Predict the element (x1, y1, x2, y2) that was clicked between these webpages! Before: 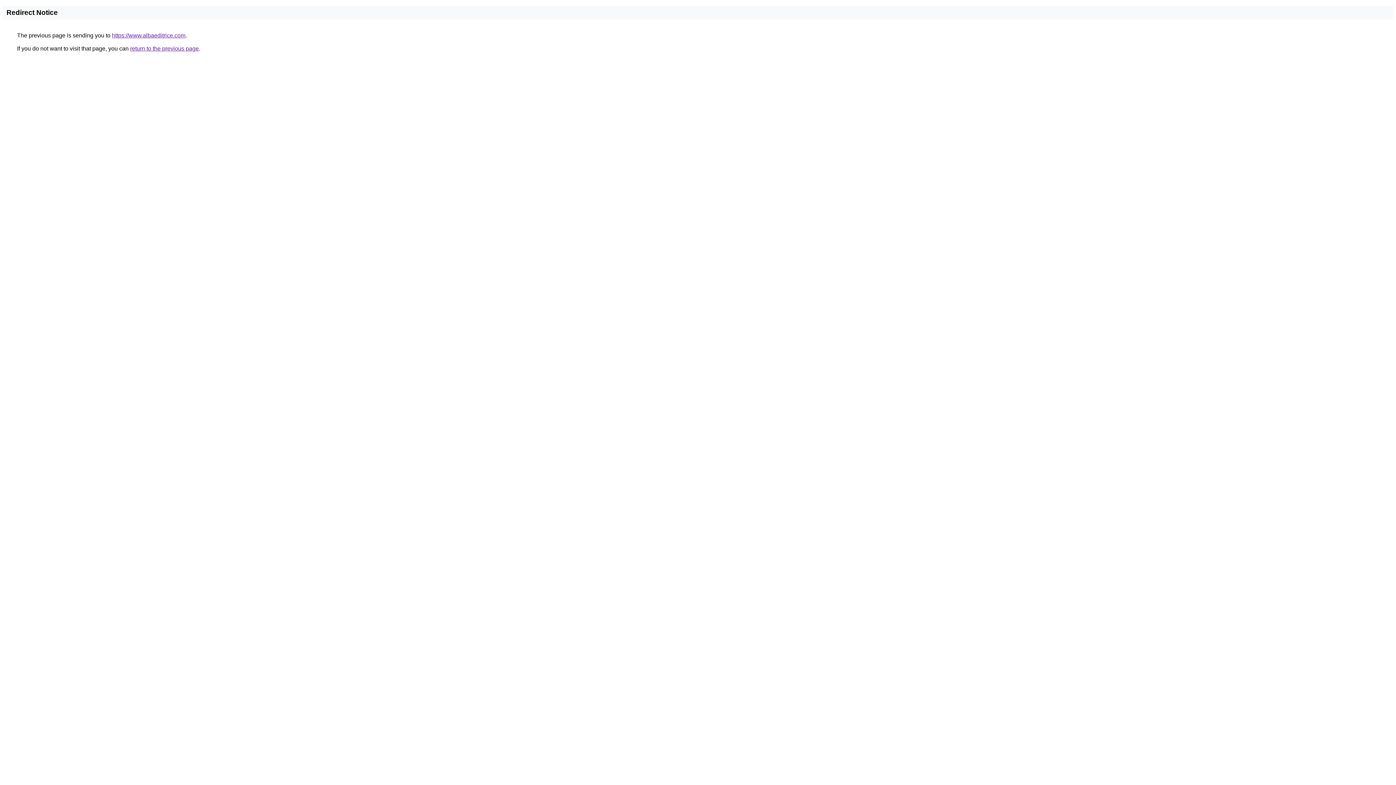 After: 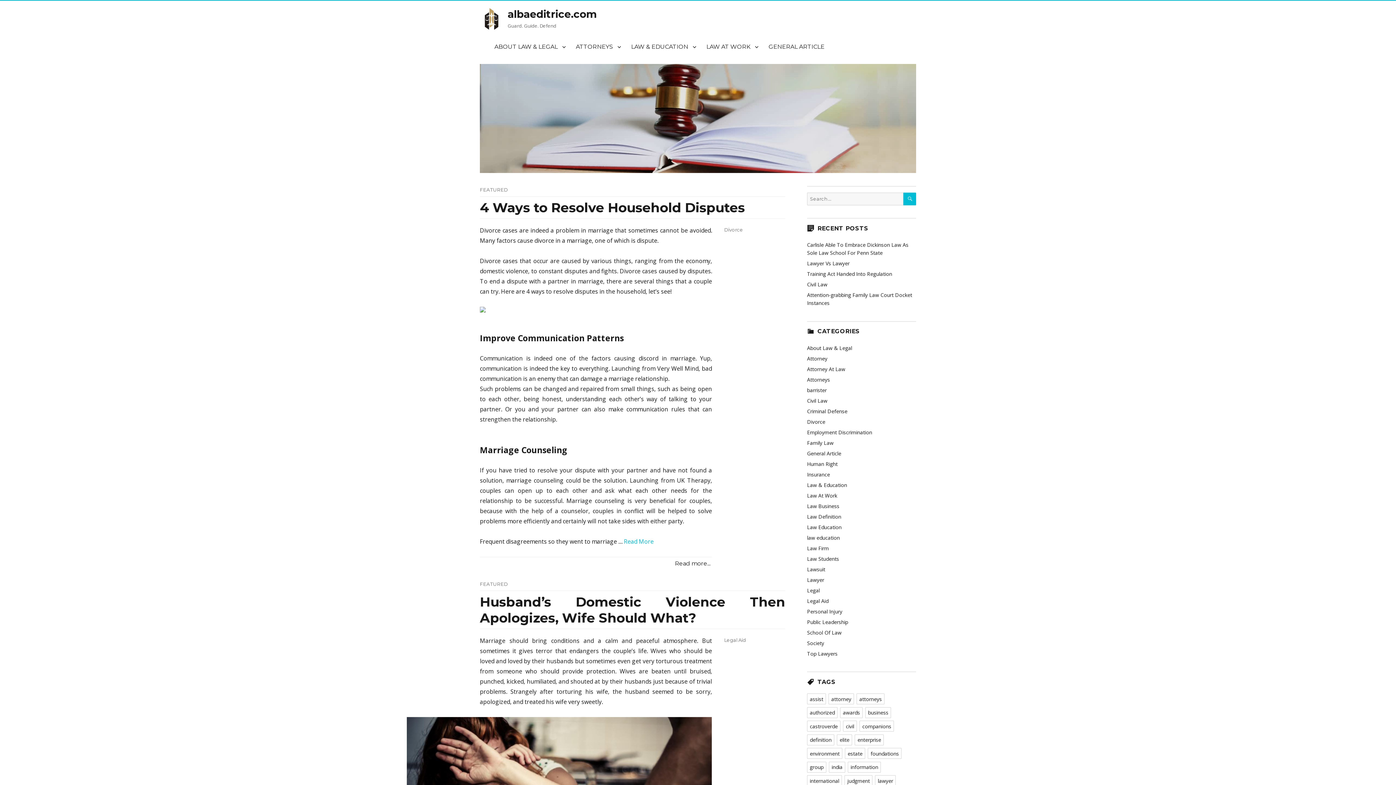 Action: label: https://www.albaeditrice.com bbox: (112, 32, 185, 38)